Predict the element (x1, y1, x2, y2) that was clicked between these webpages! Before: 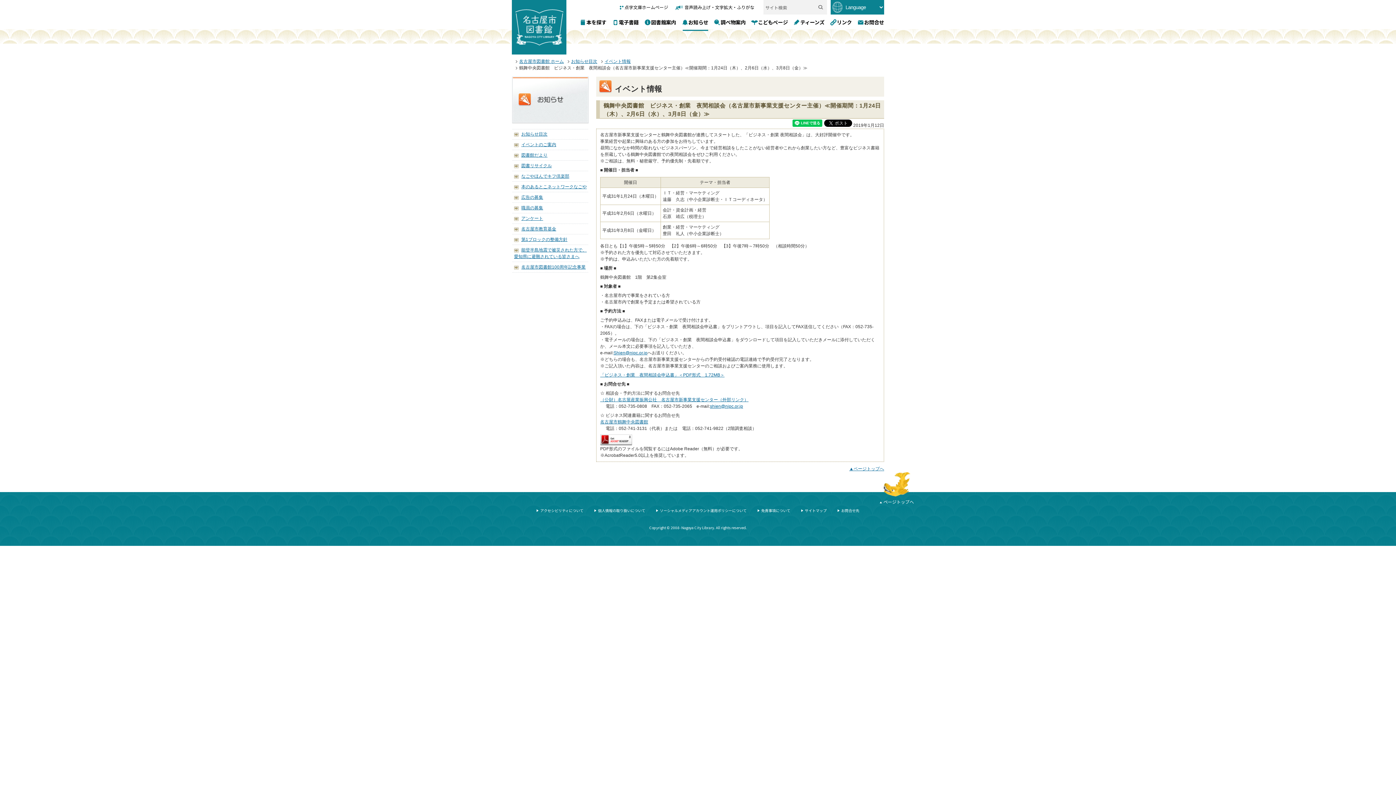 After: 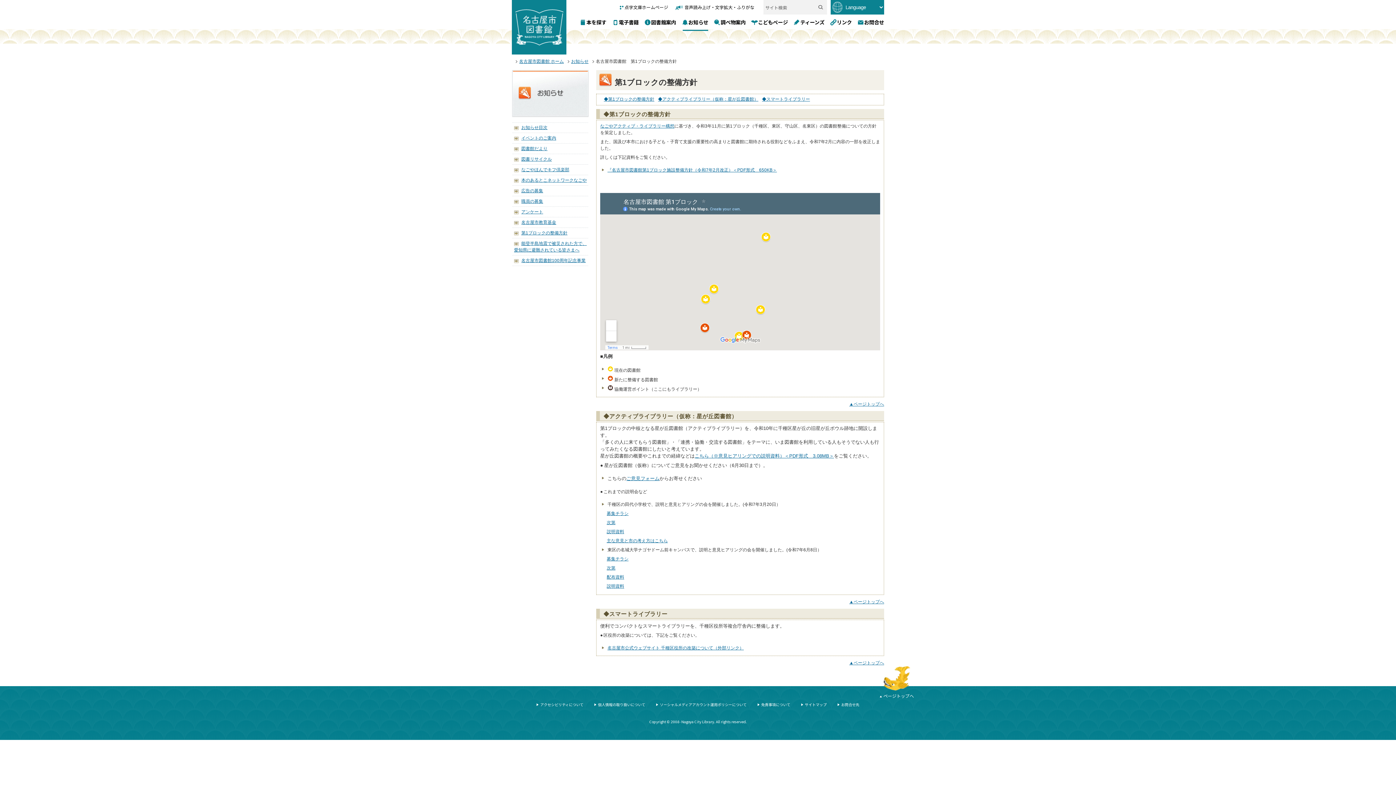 Action: bbox: (514, 237, 567, 242) label: 第1ブロックの整備方針